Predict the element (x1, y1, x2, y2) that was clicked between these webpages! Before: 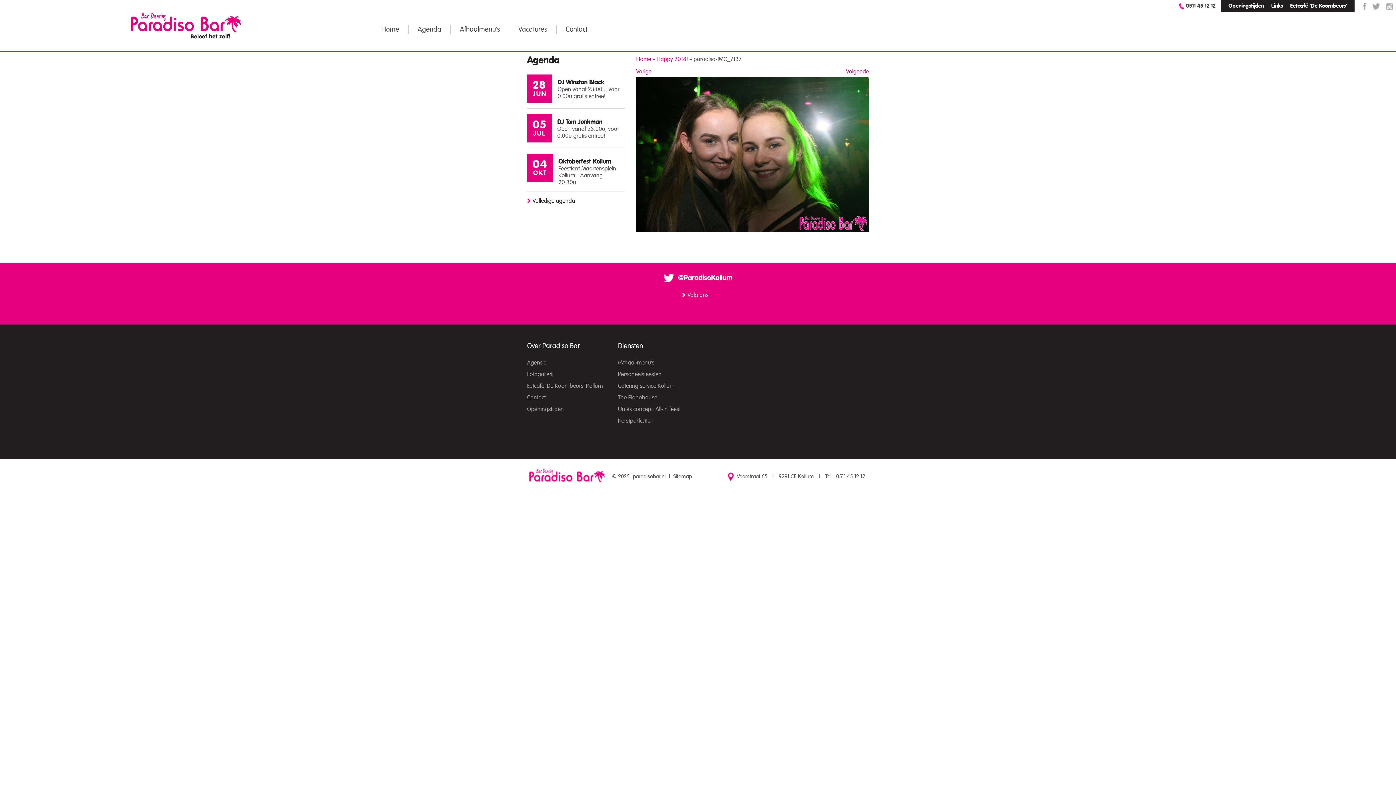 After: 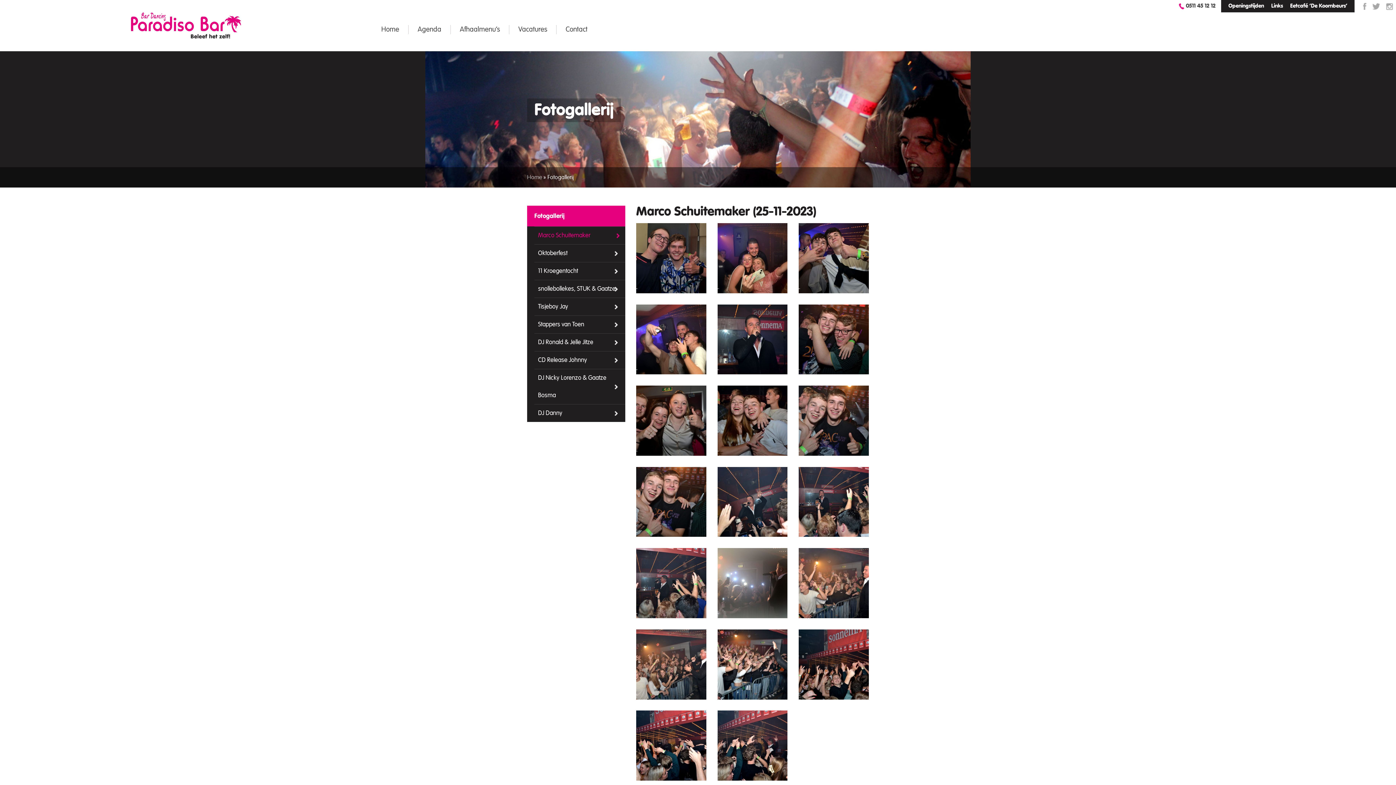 Action: bbox: (527, 371, 553, 377) label: Fotogallerij